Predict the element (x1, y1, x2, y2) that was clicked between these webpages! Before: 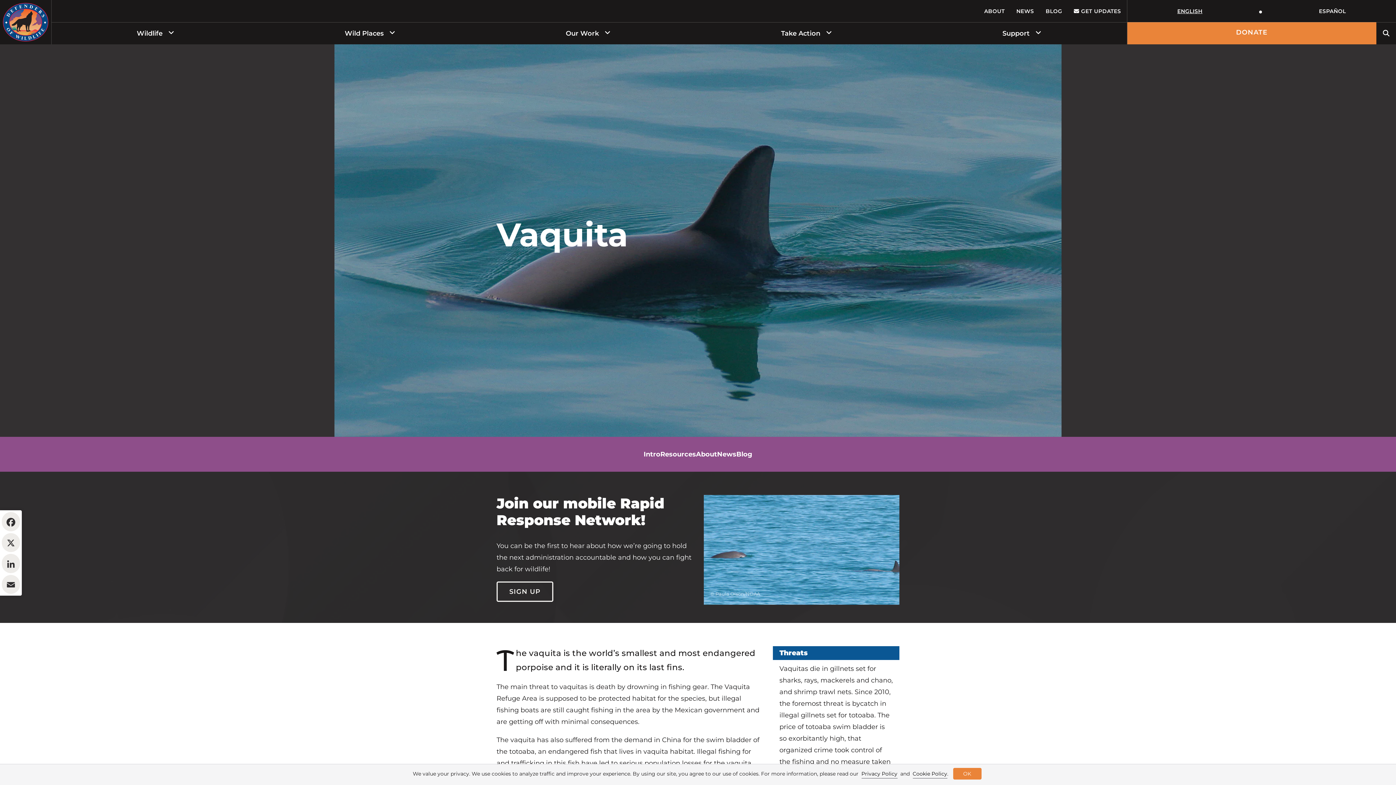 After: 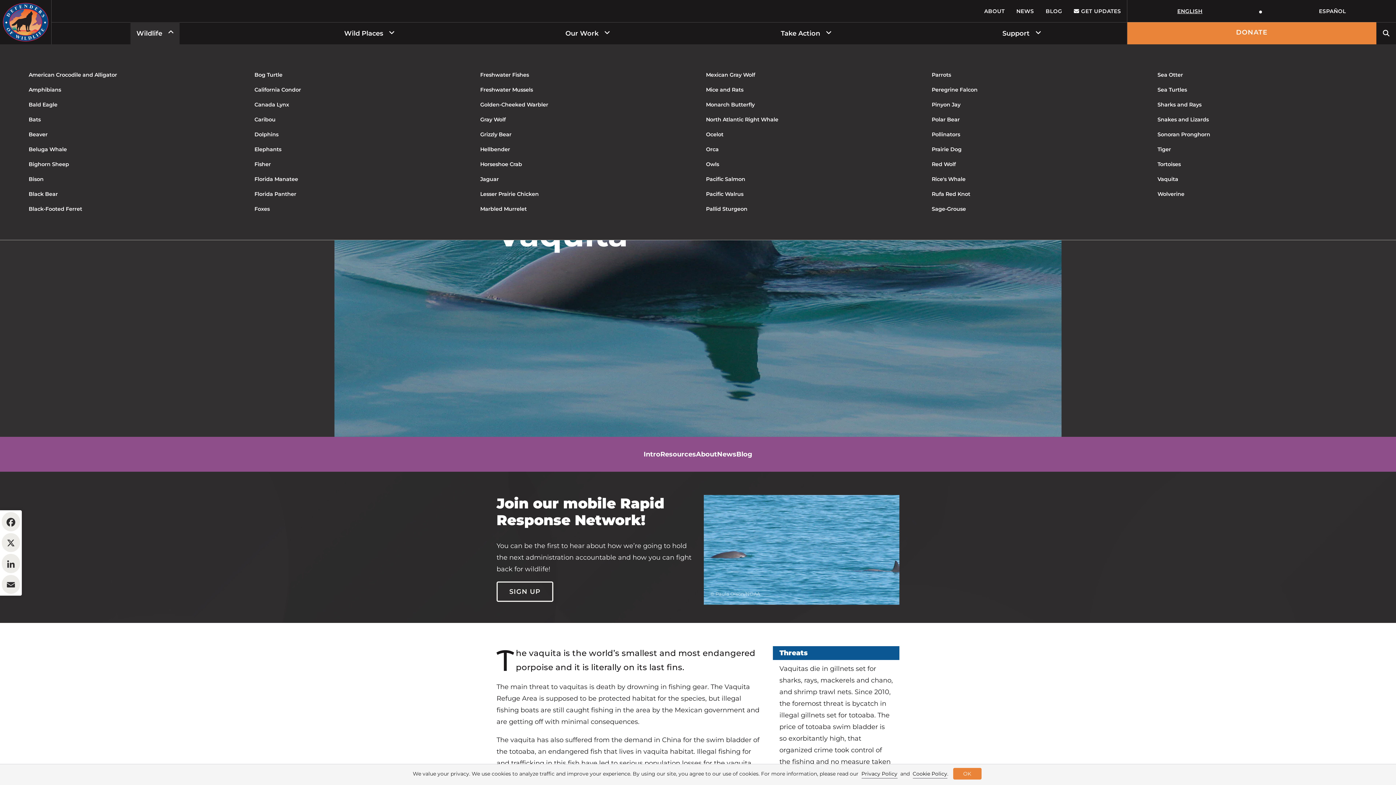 Action: bbox: (168, 26, 180, 40)